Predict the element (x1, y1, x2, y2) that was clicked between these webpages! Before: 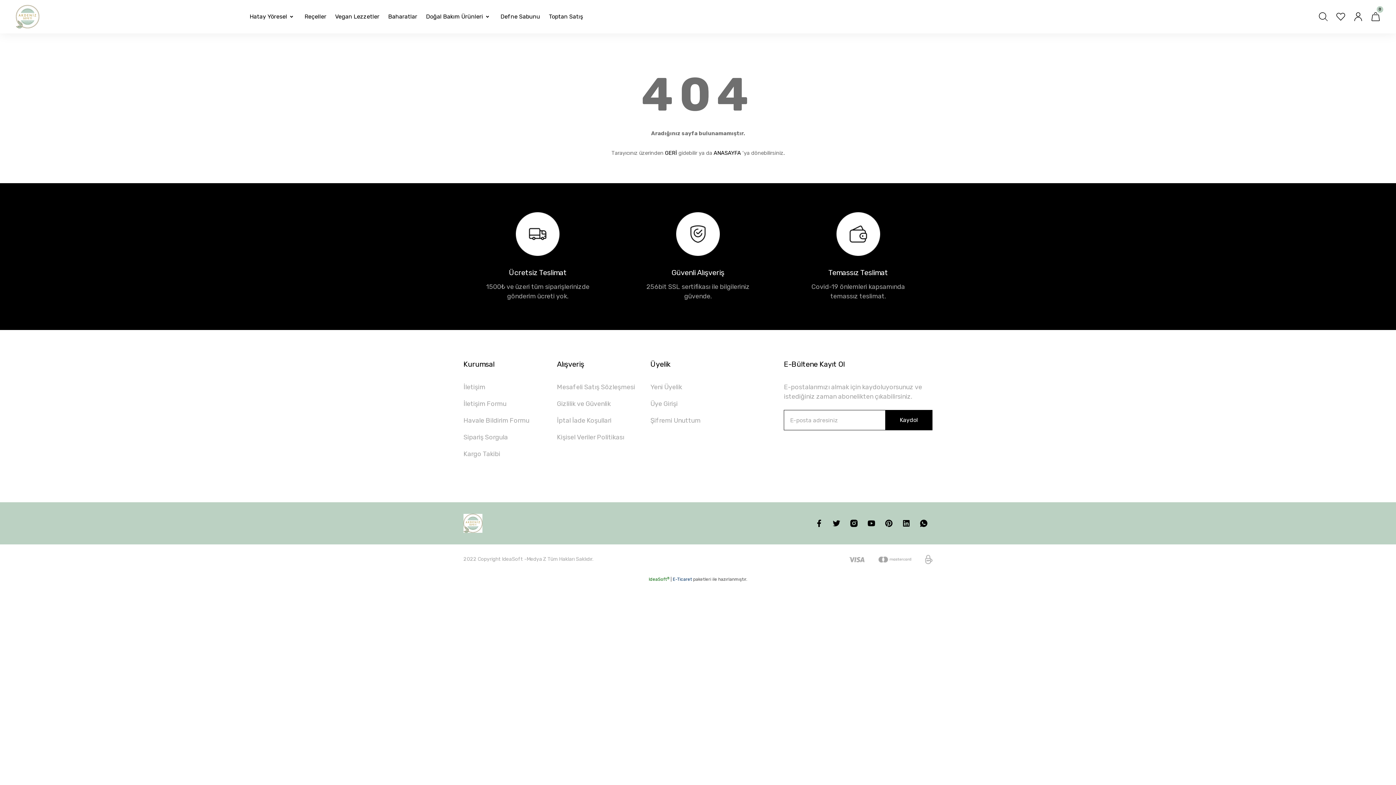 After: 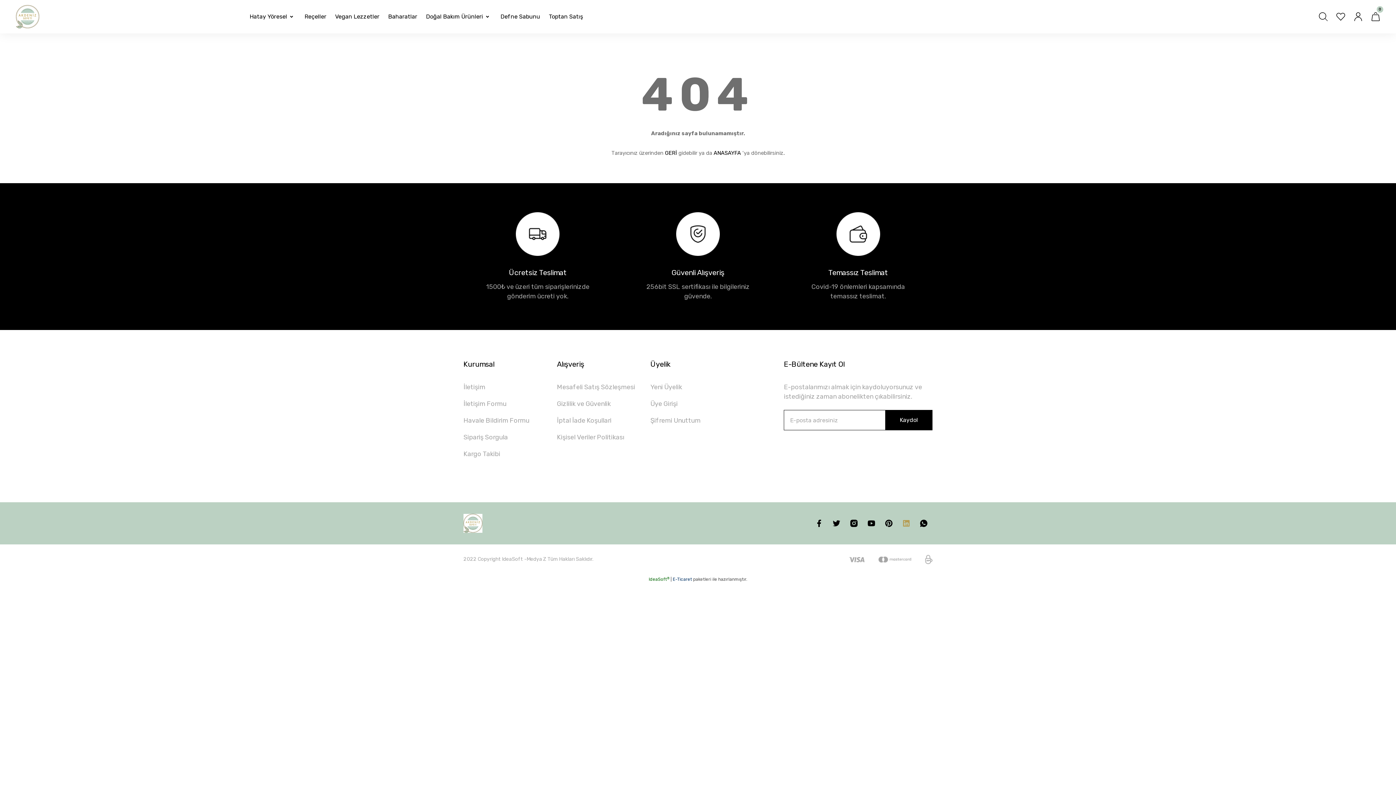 Action: bbox: (902, 519, 910, 528)